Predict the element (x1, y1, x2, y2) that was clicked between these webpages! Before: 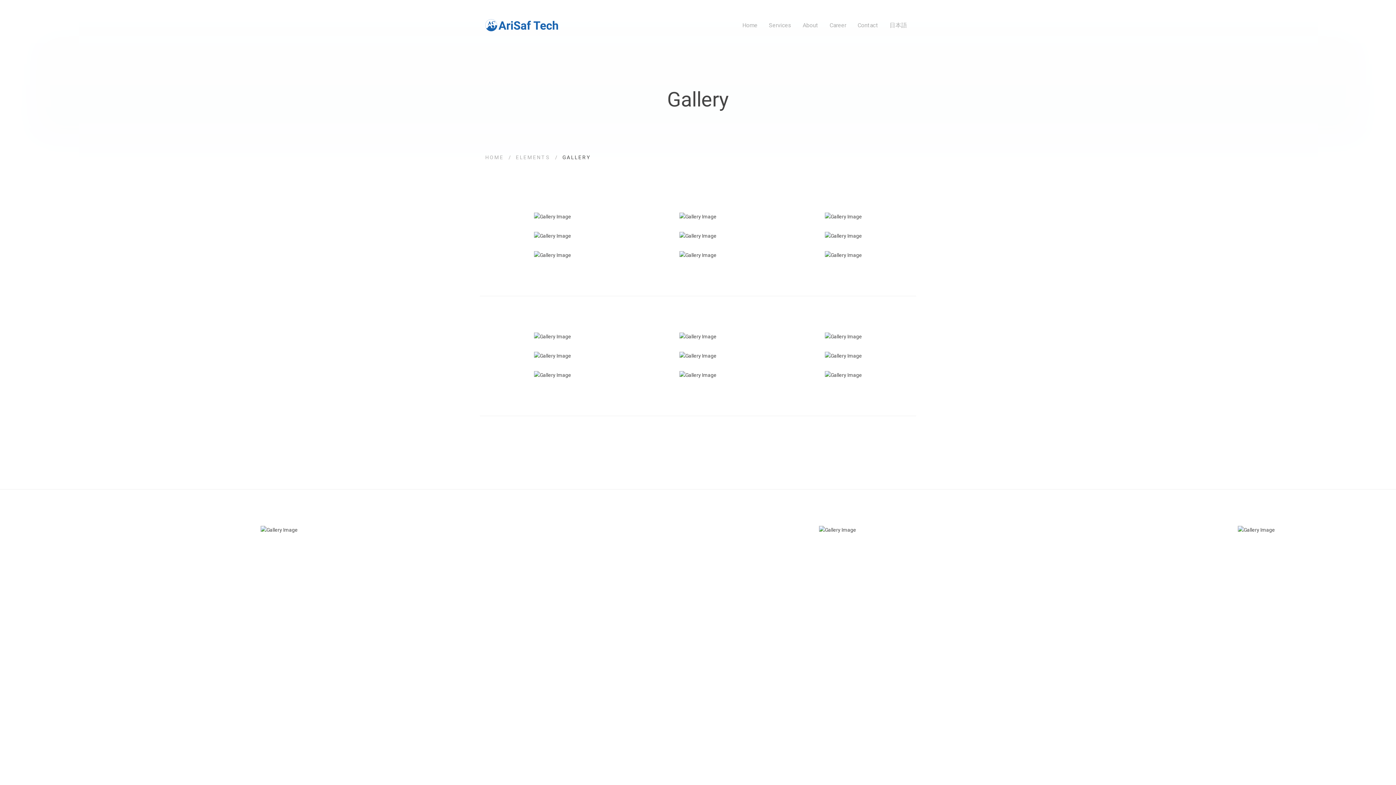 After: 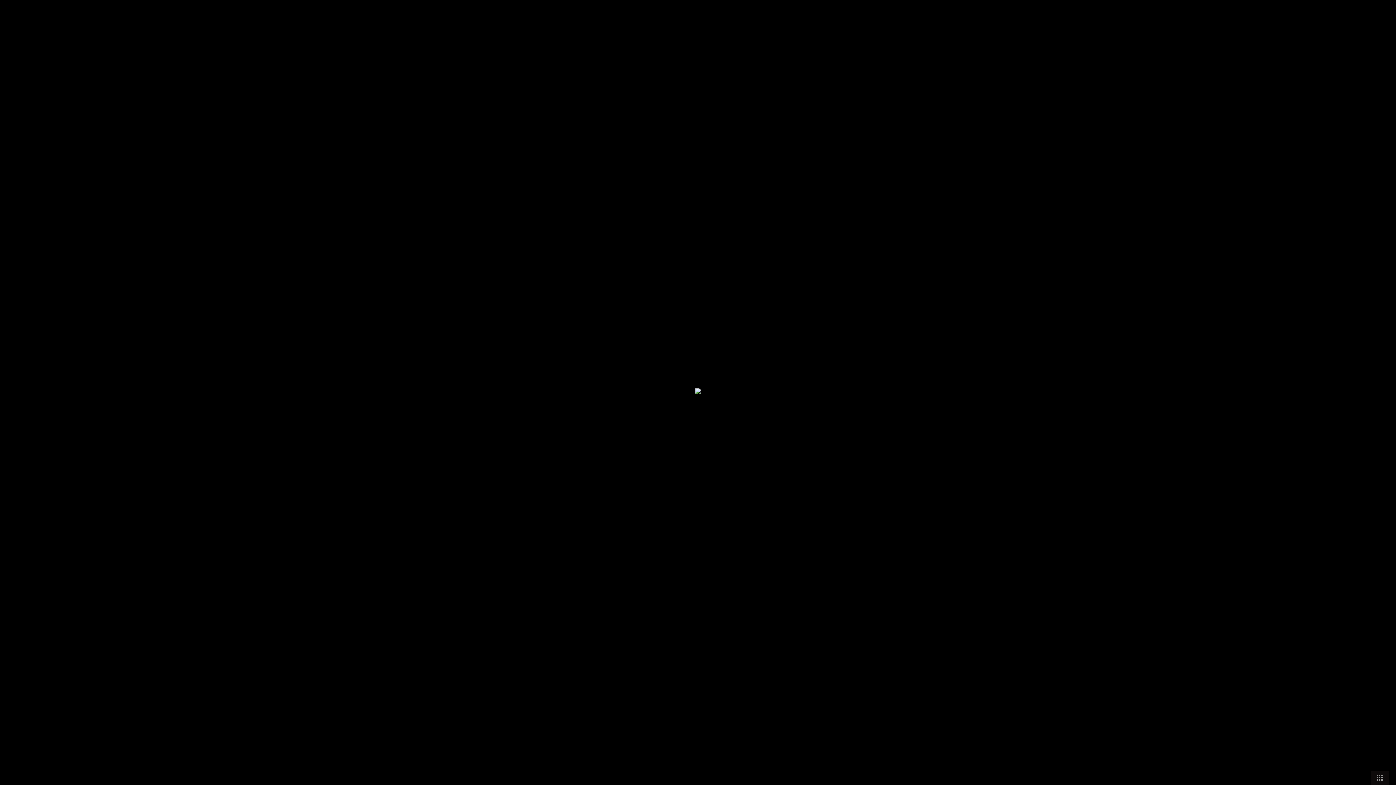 Action: bbox: (776, 251, 910, 259)